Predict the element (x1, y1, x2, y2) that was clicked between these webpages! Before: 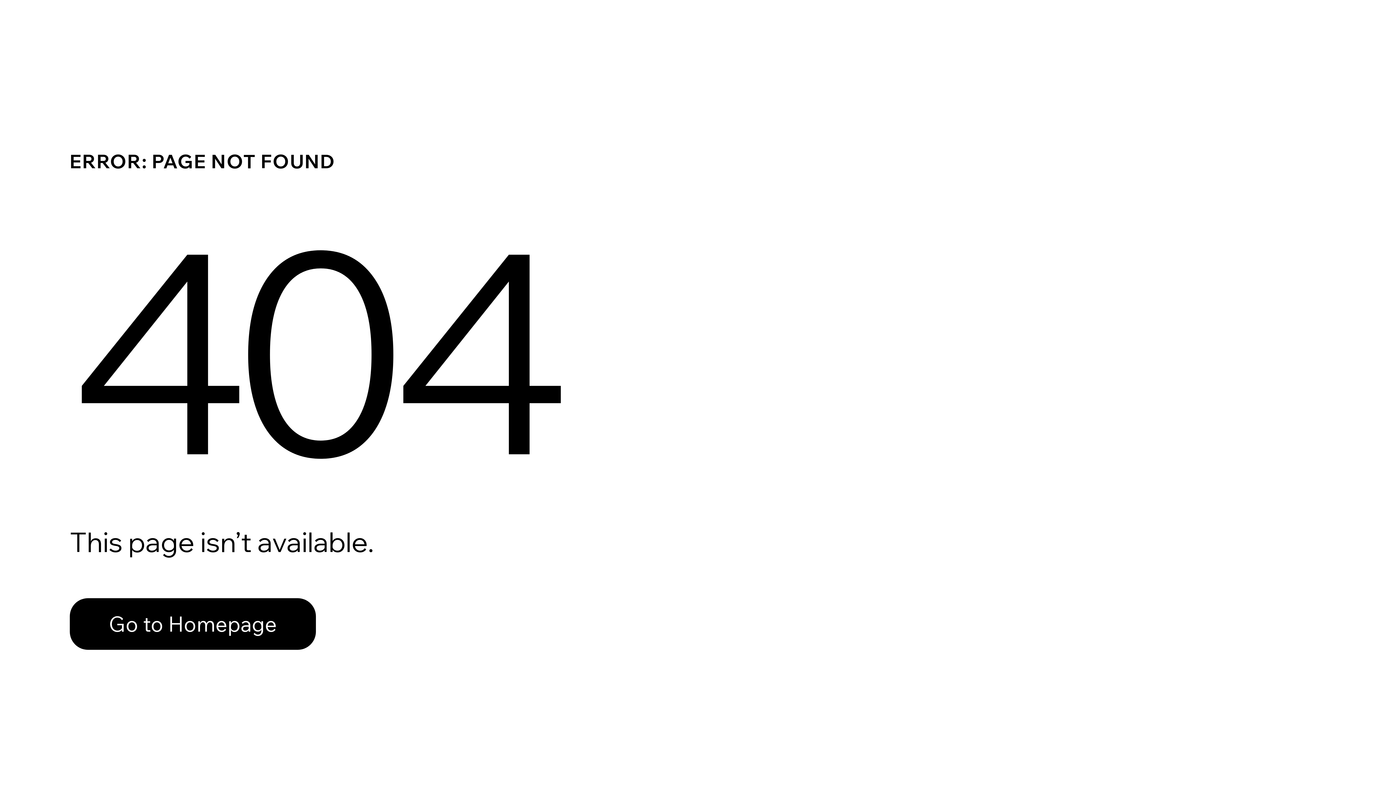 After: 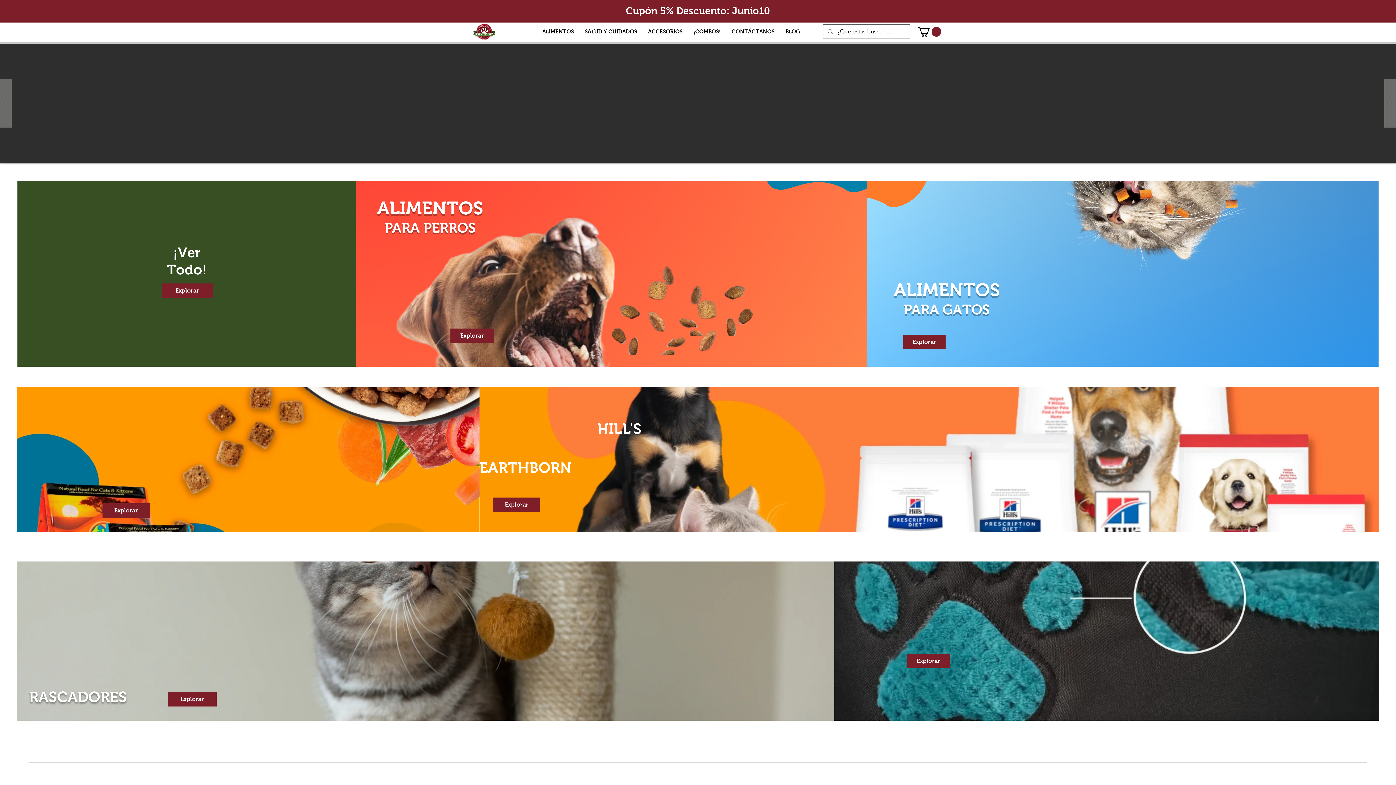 Action: label: Go to Homepage bbox: (69, 598, 316, 650)